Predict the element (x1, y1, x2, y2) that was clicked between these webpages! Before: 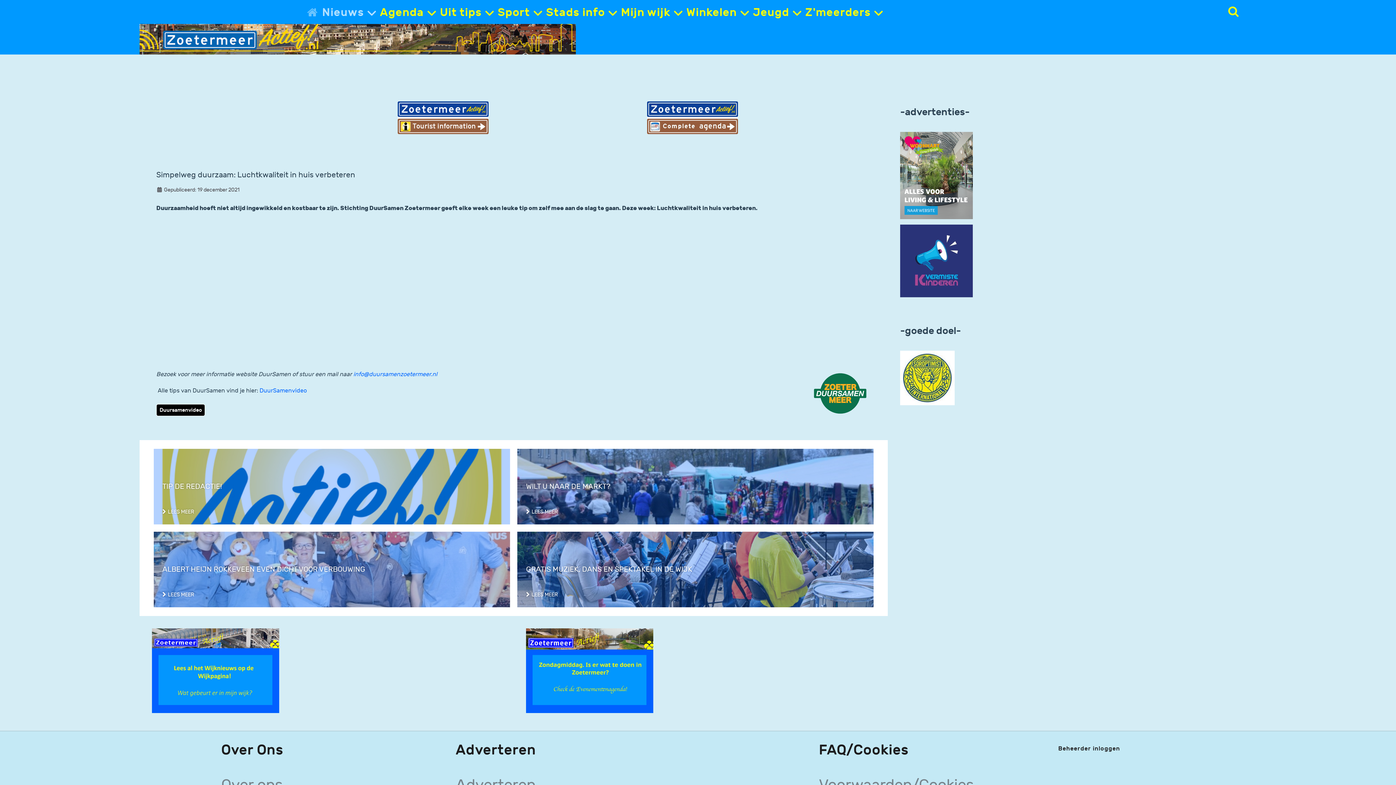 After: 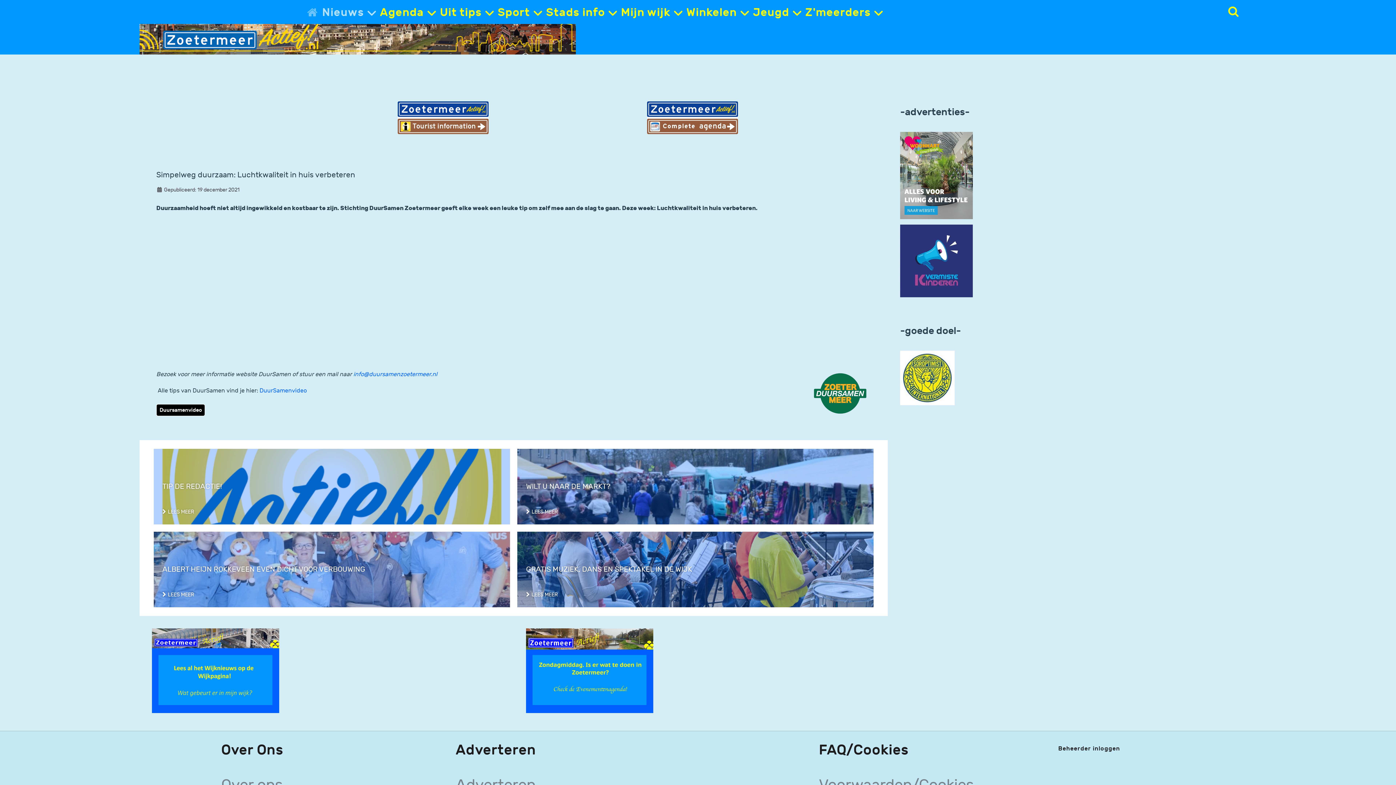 Action: bbox: (526, 667, 653, 674)